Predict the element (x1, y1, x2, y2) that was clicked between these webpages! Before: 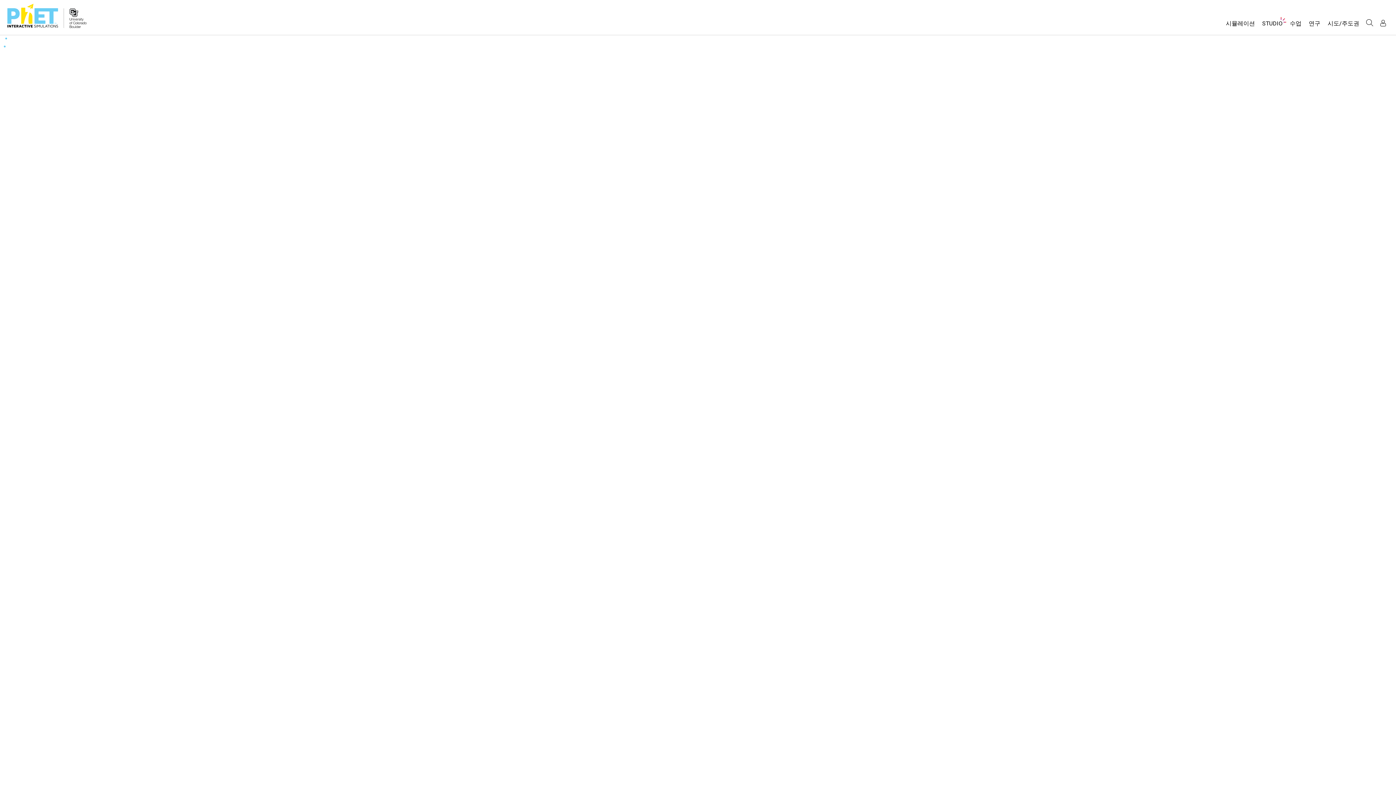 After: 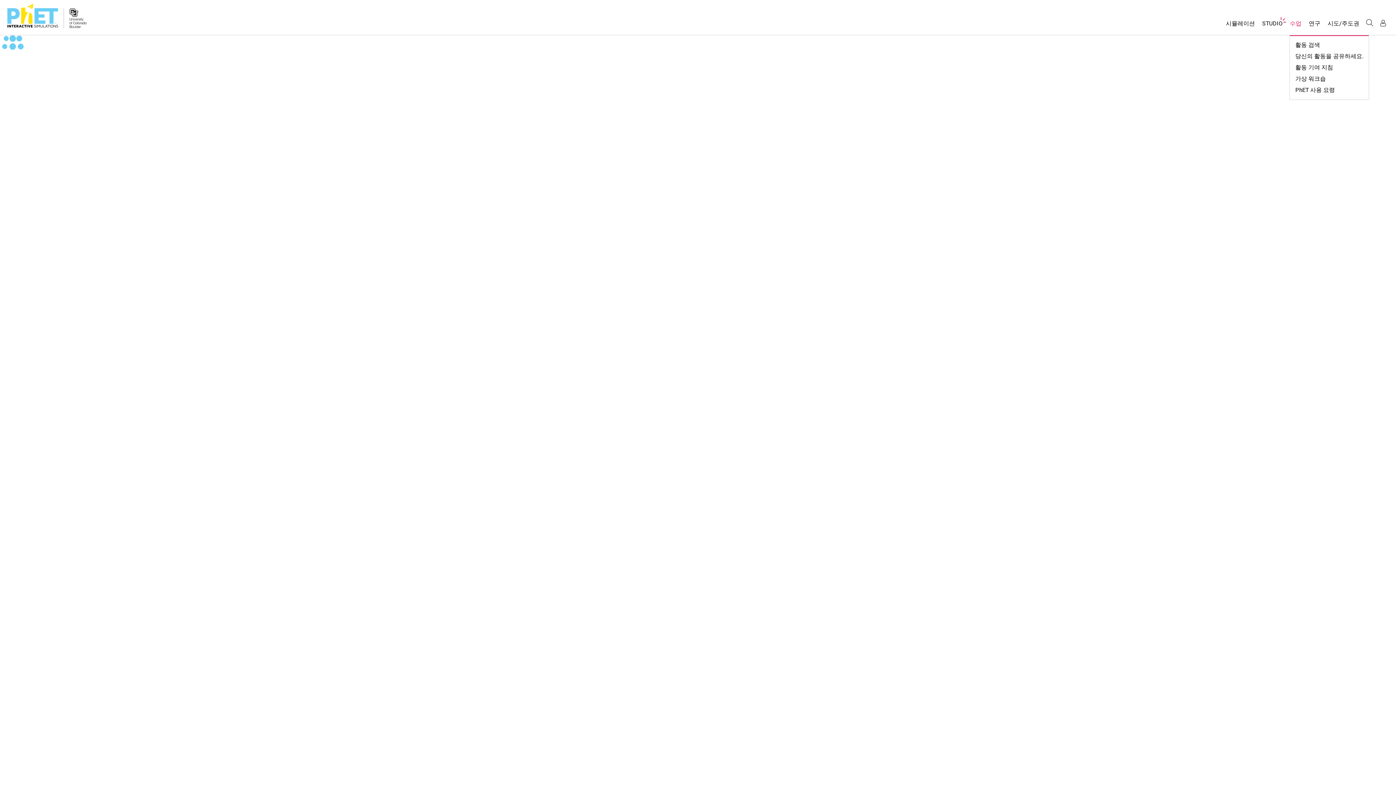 Action: label: 수업 bbox: (1286, 16, 1305, 35)